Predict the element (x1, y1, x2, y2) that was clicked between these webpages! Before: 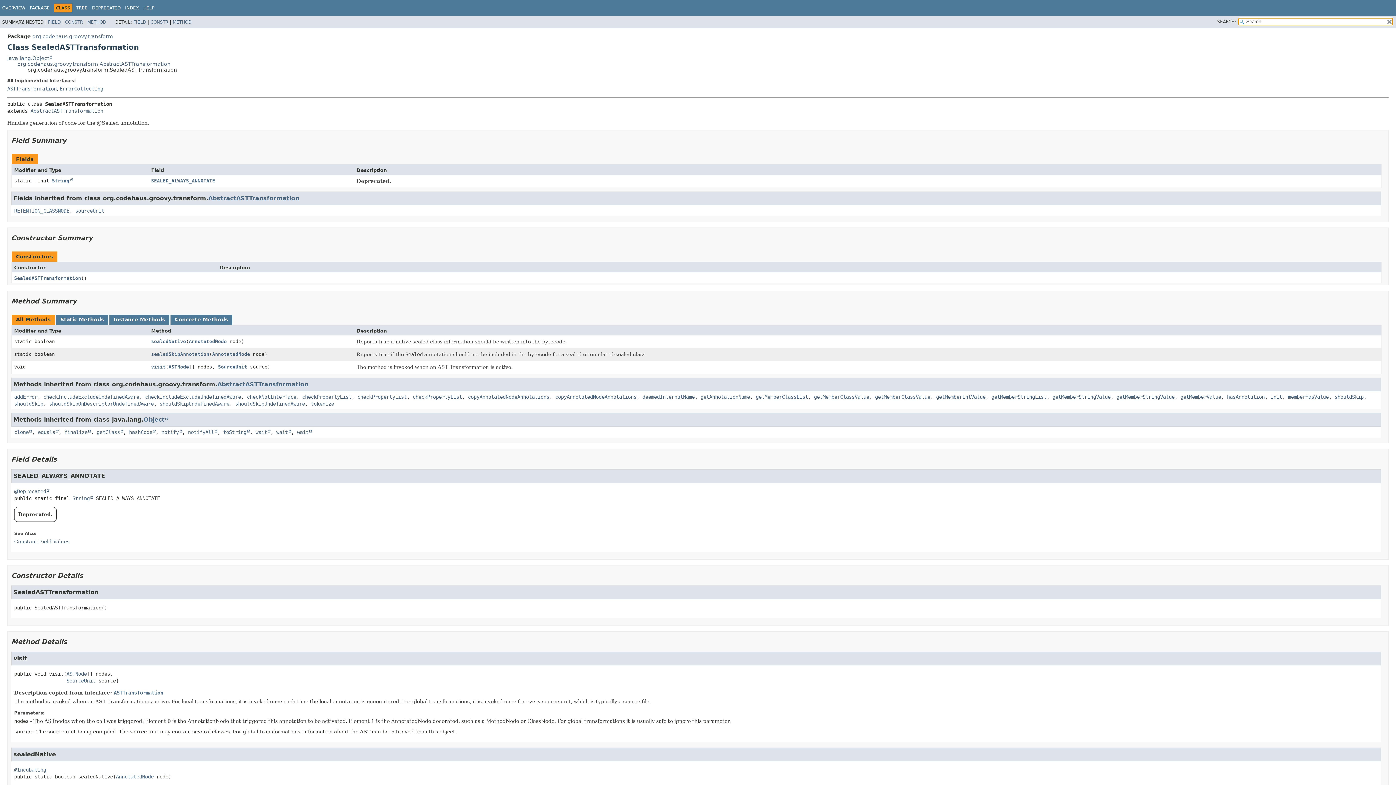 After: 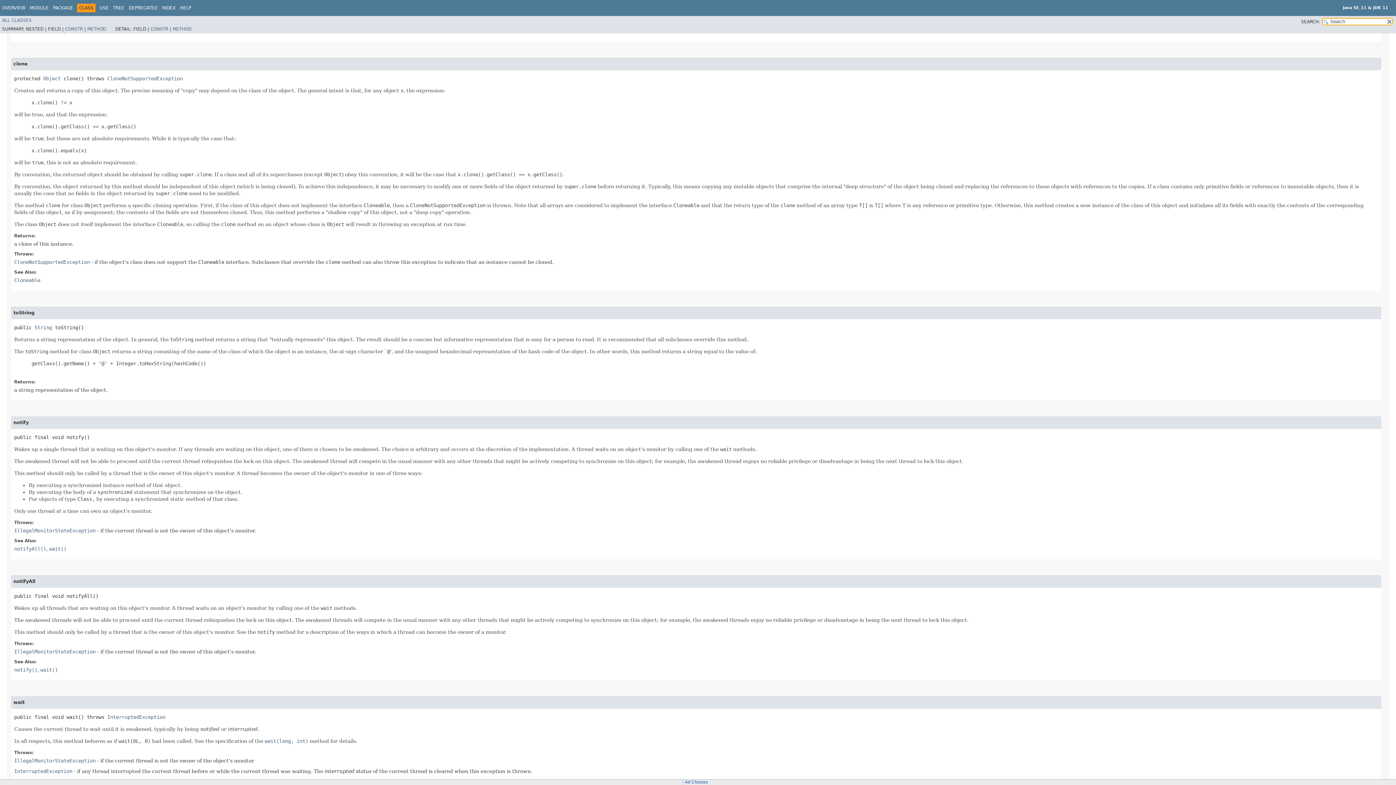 Action: label: clone bbox: (14, 429, 32, 435)